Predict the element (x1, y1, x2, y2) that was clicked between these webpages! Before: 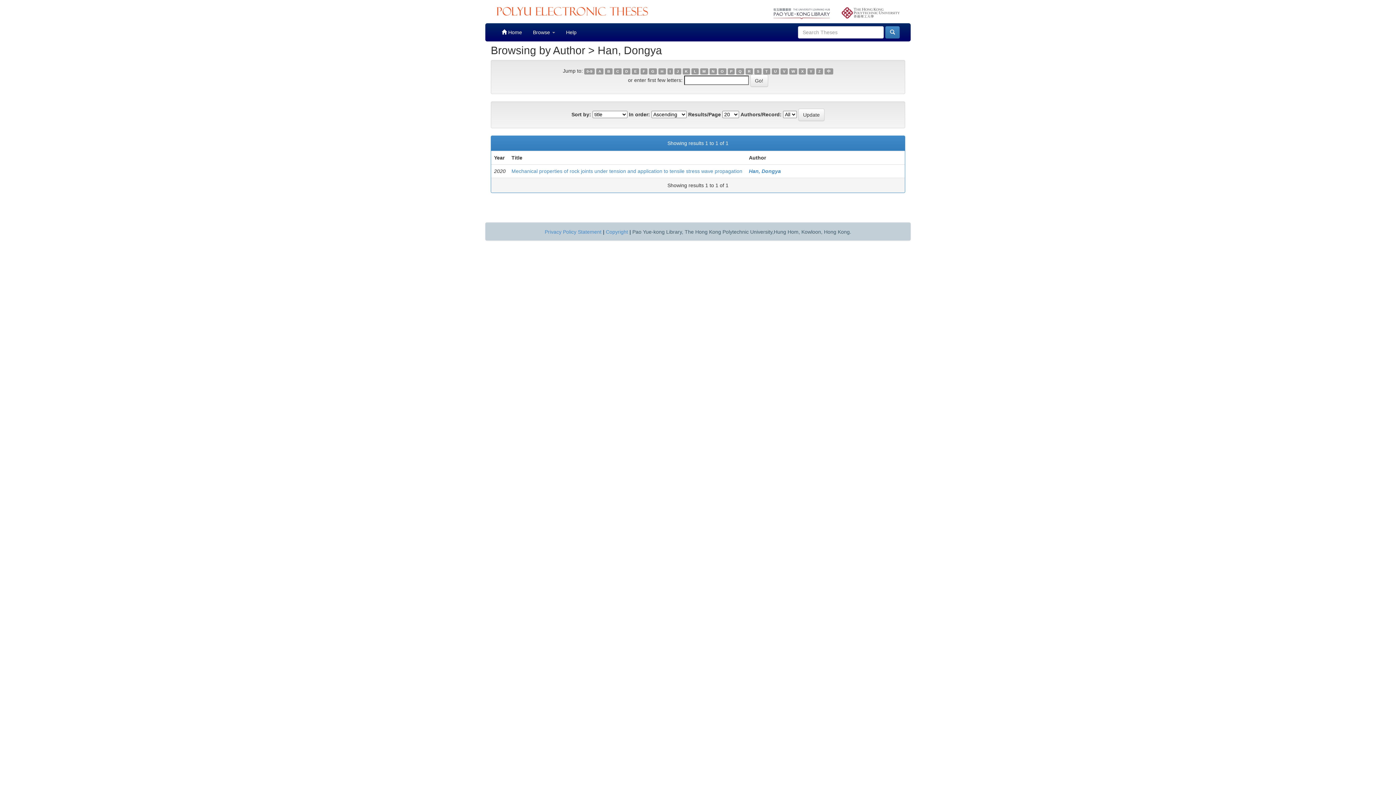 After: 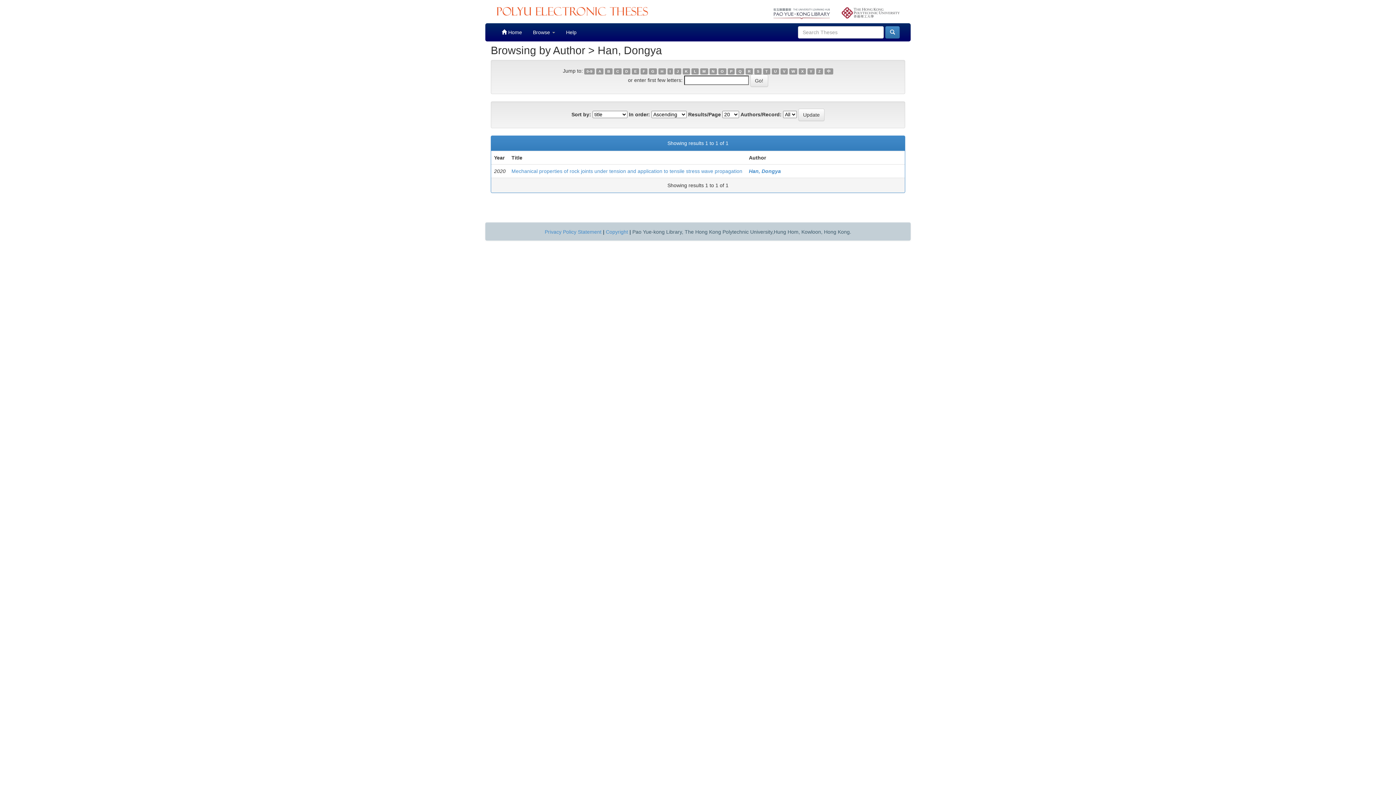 Action: label: K bbox: (682, 68, 690, 74)